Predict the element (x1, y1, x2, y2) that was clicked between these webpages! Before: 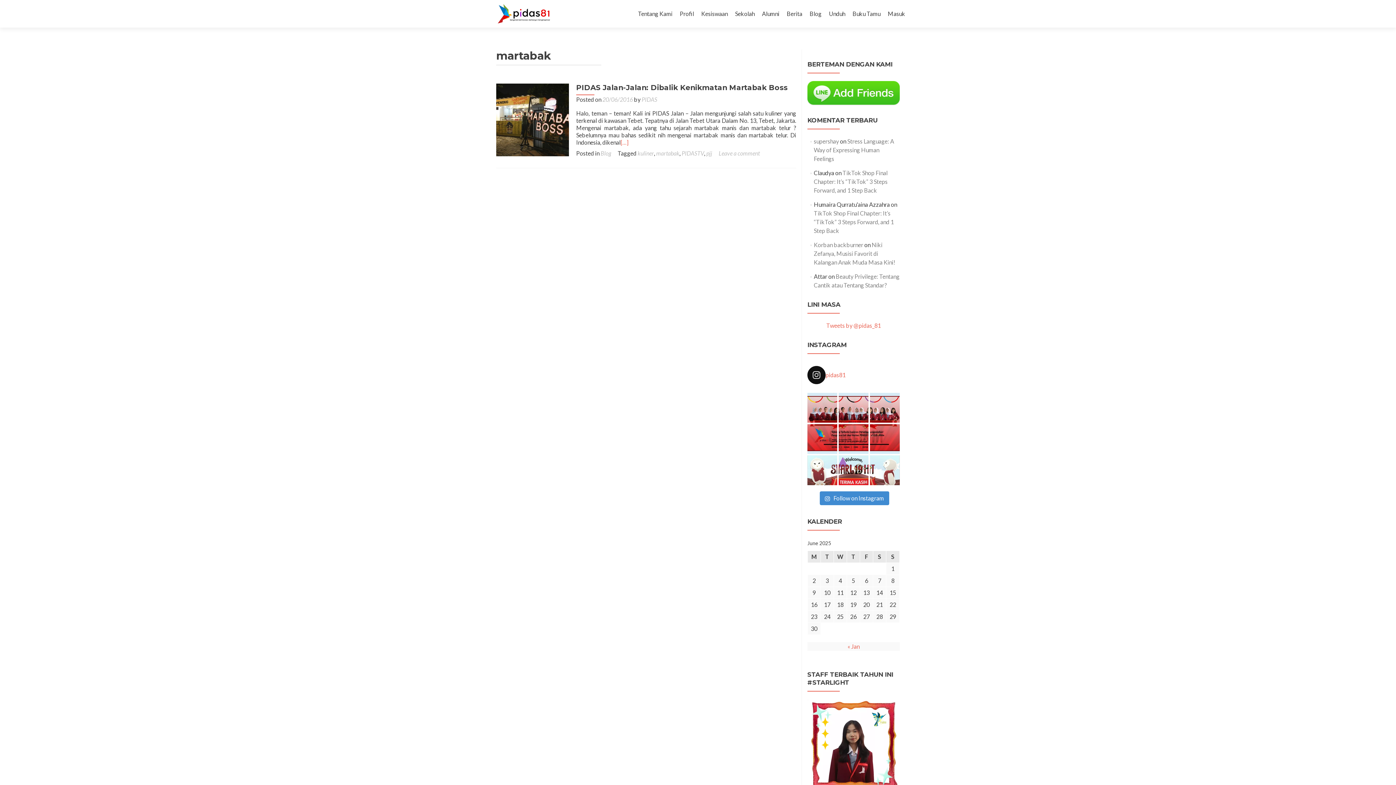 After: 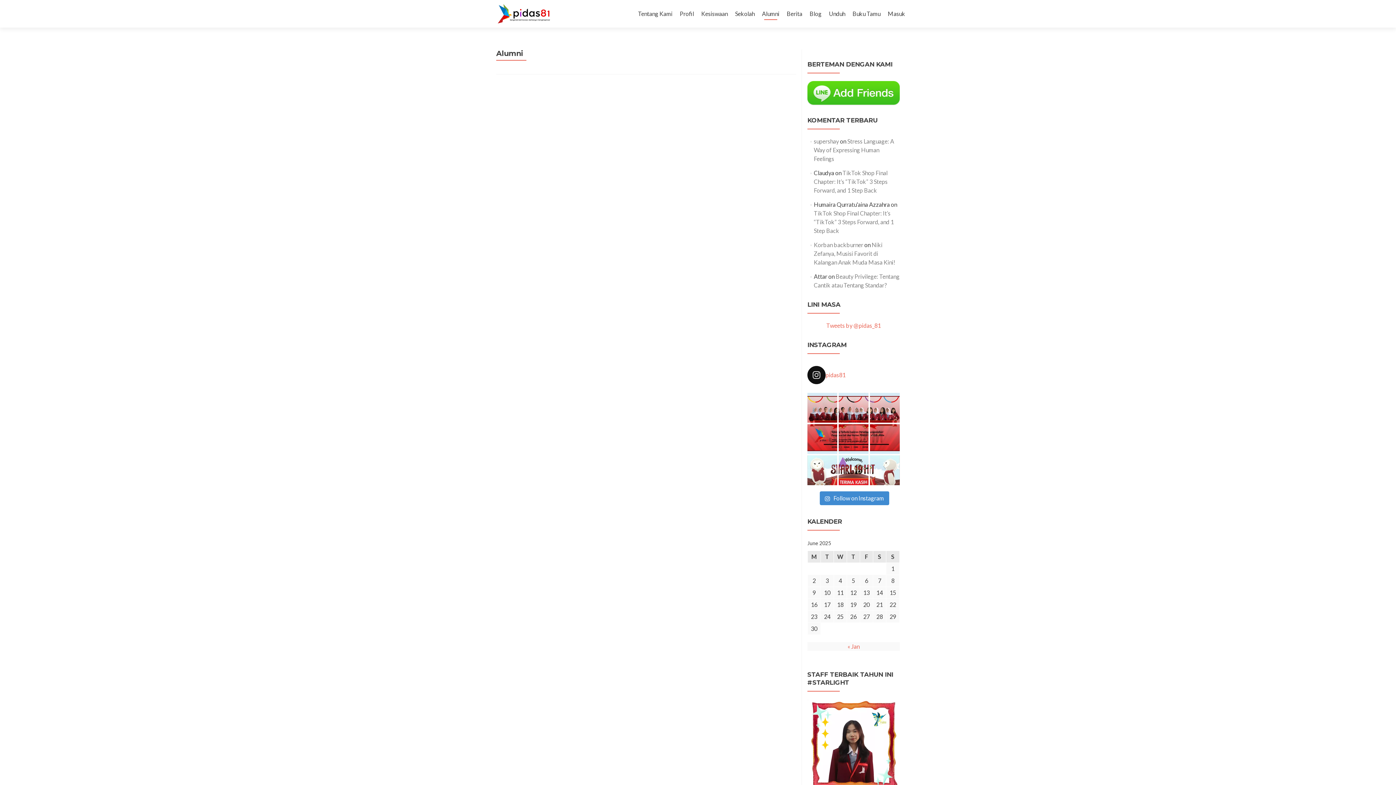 Action: bbox: (762, 7, 779, 20) label: Alumni